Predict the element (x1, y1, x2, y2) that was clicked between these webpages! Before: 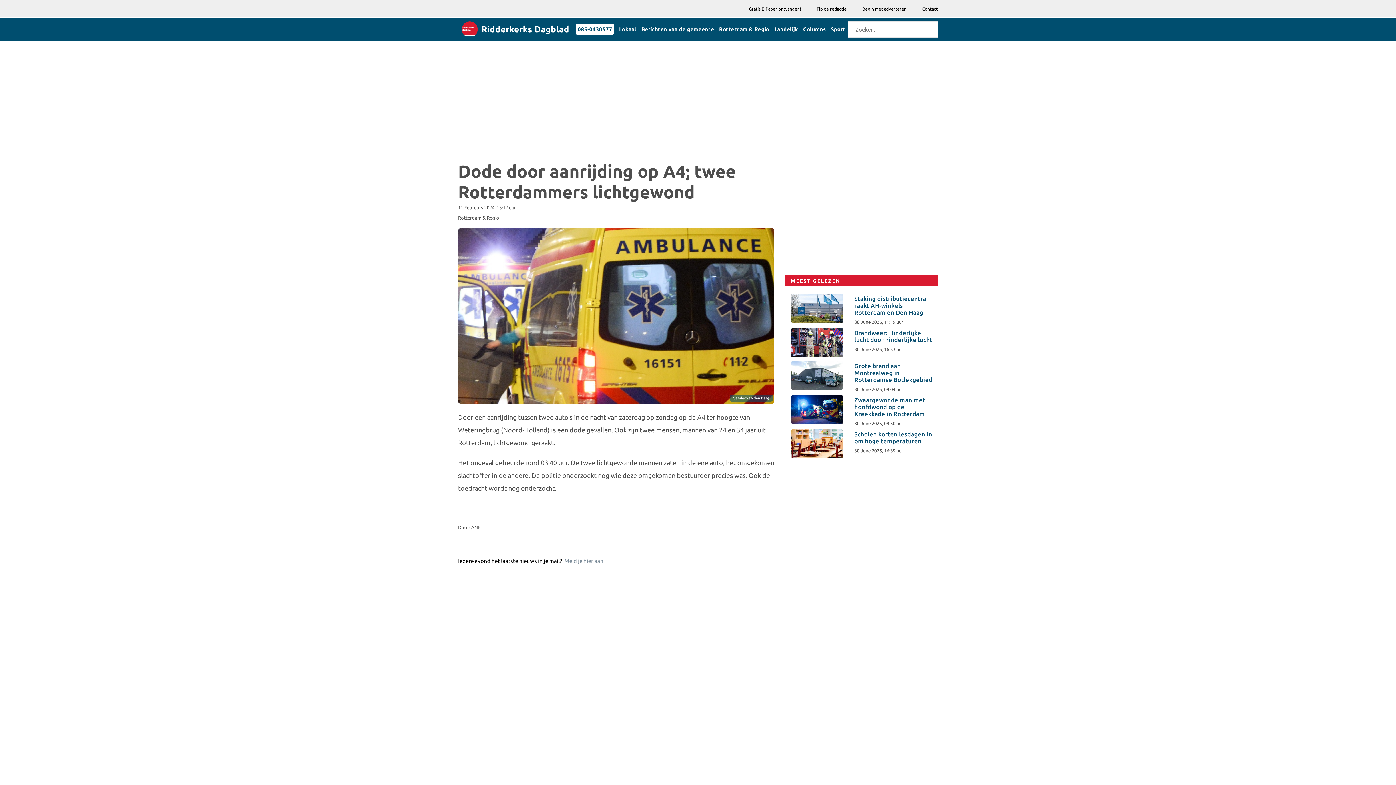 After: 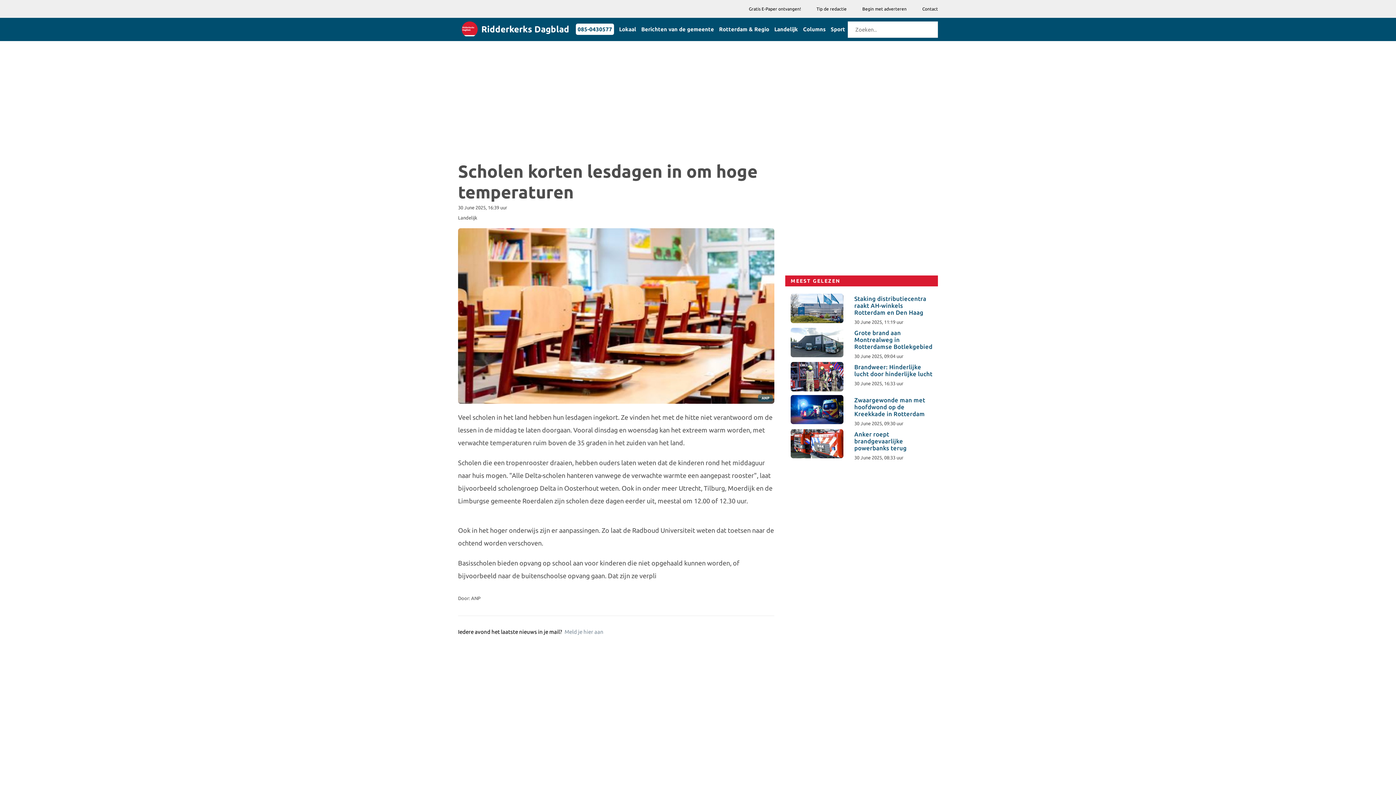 Action: bbox: (790, 440, 843, 446)